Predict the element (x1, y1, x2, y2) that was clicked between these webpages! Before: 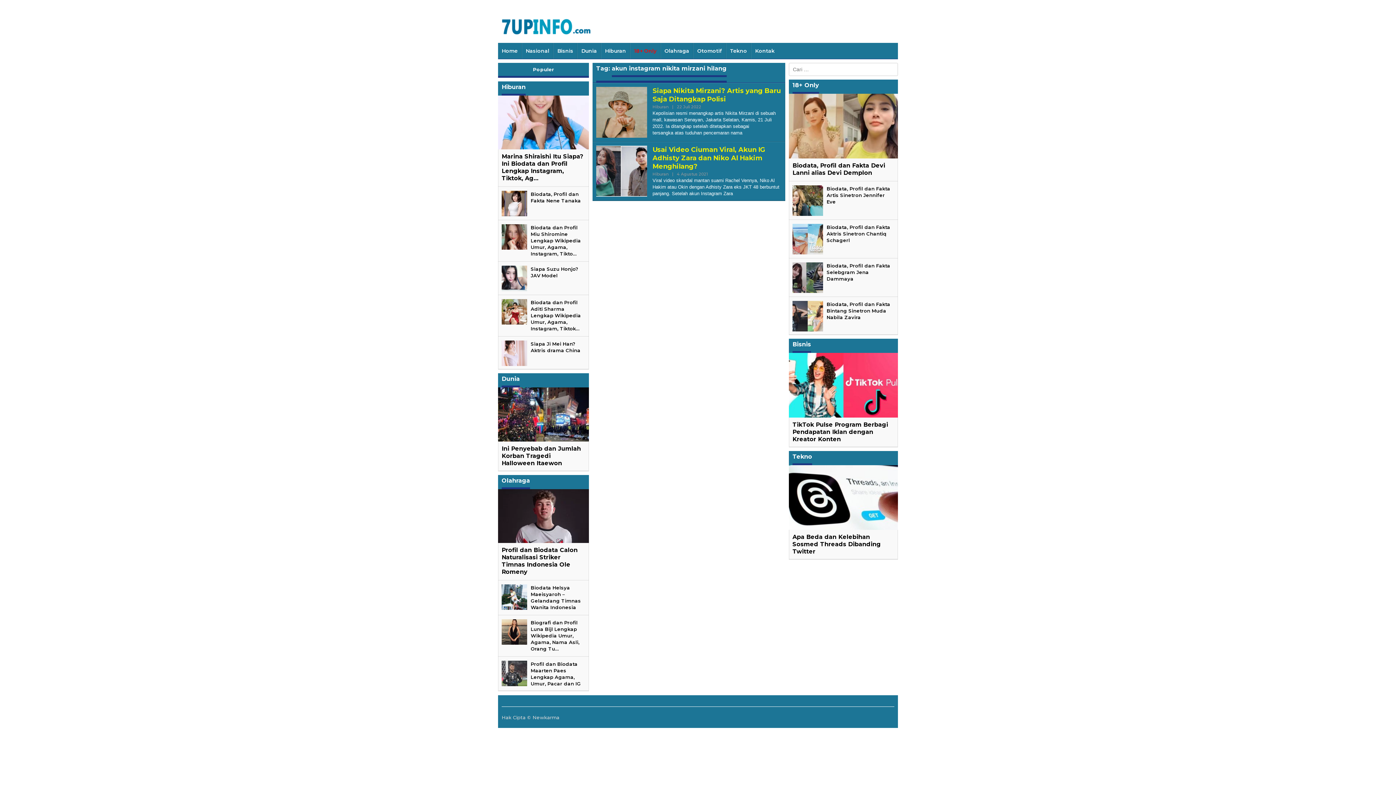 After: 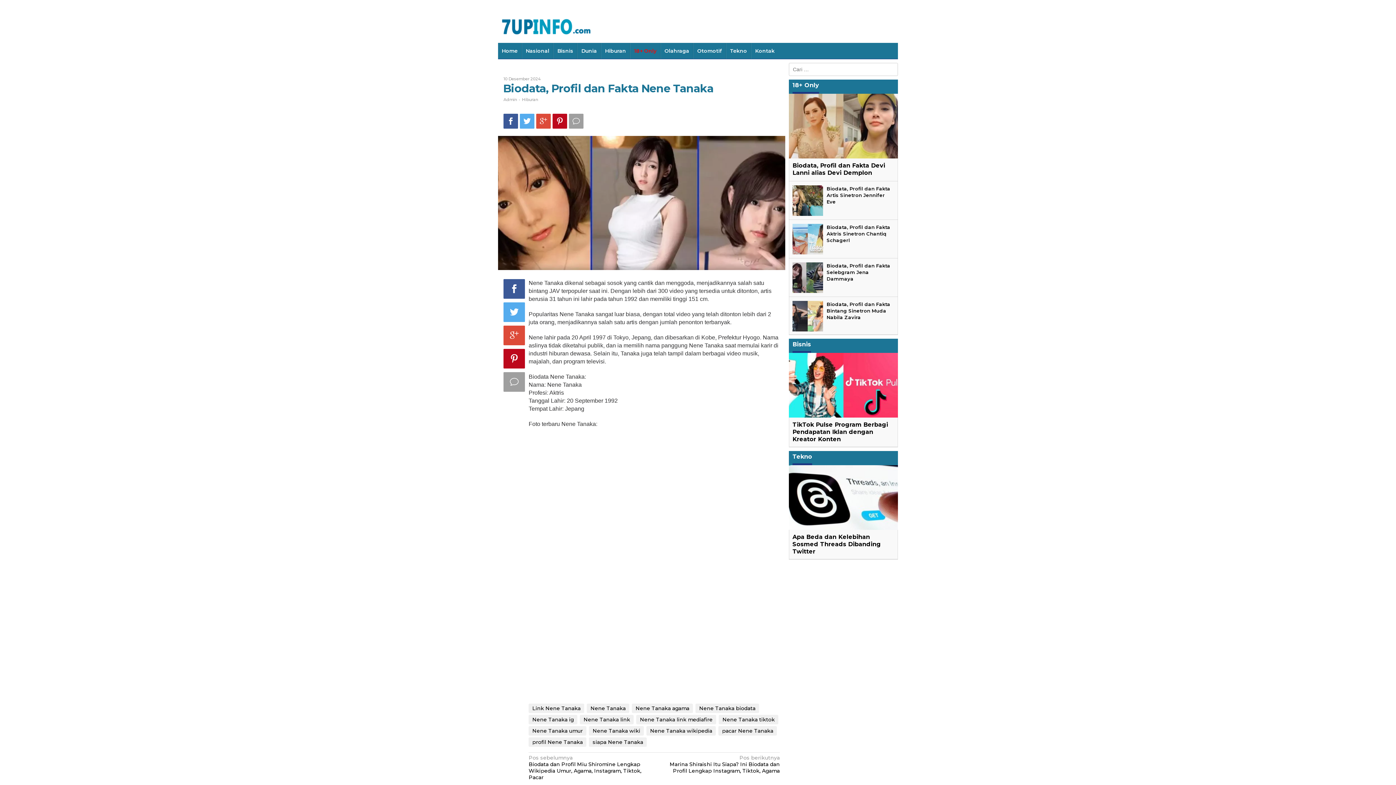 Action: bbox: (501, 203, 527, 209)